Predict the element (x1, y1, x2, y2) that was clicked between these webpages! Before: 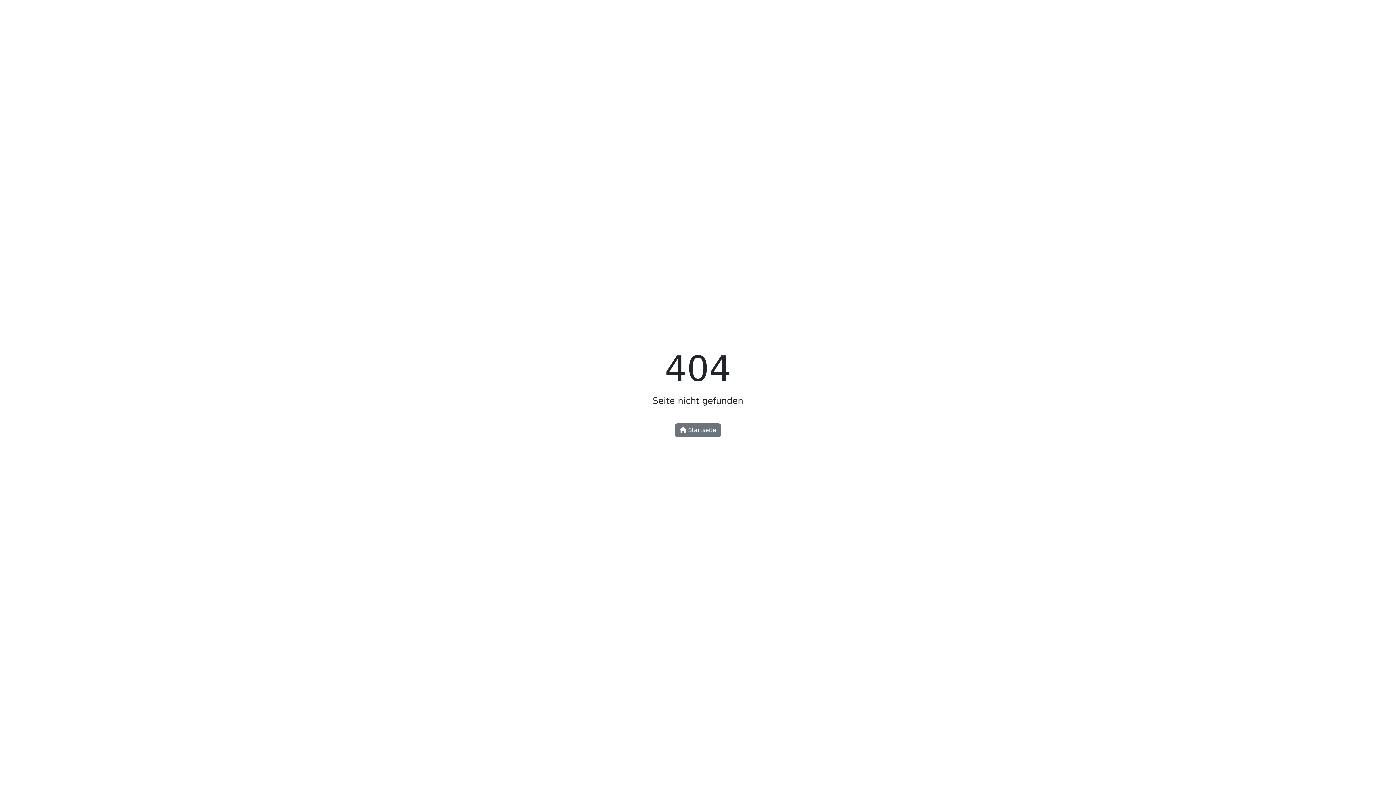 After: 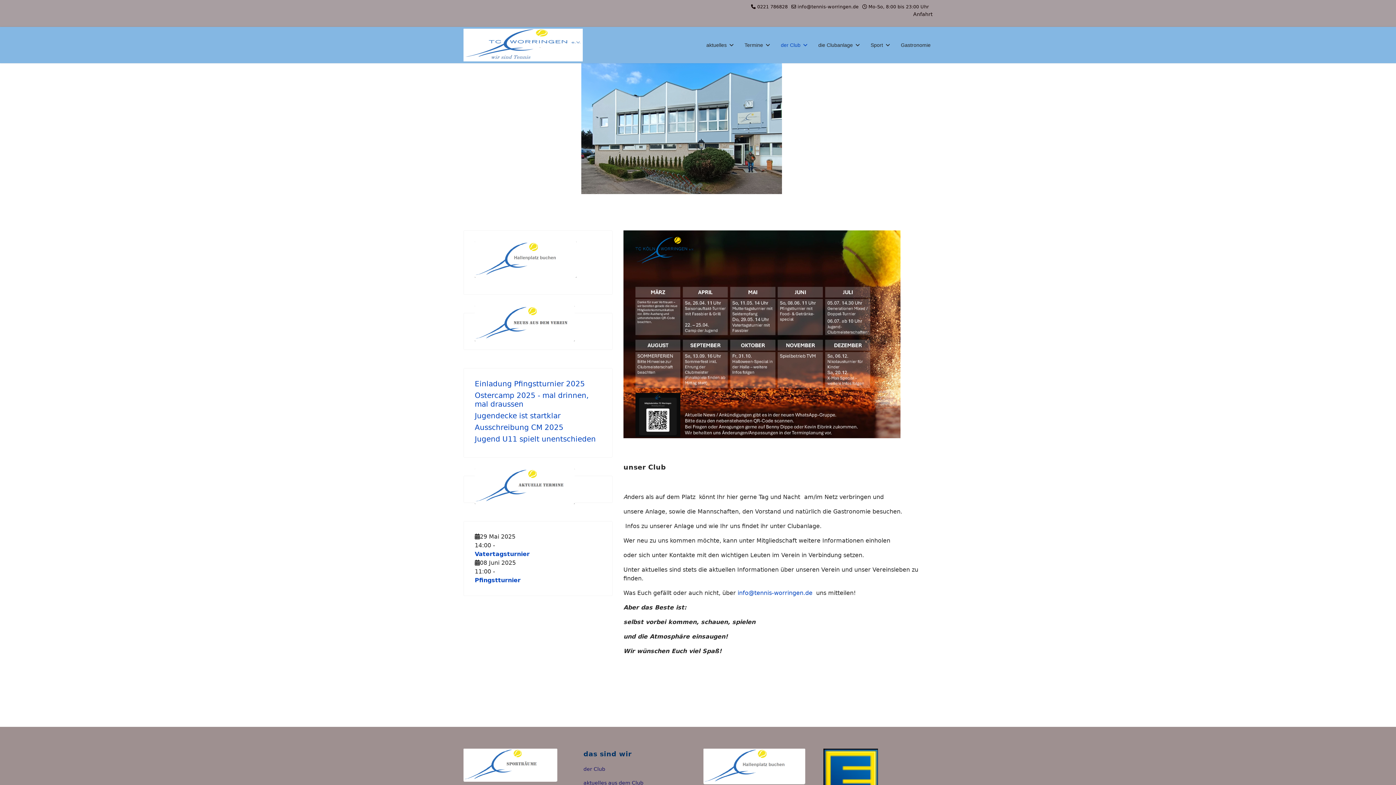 Action: bbox: (675, 423, 721, 437) label:  Startseite